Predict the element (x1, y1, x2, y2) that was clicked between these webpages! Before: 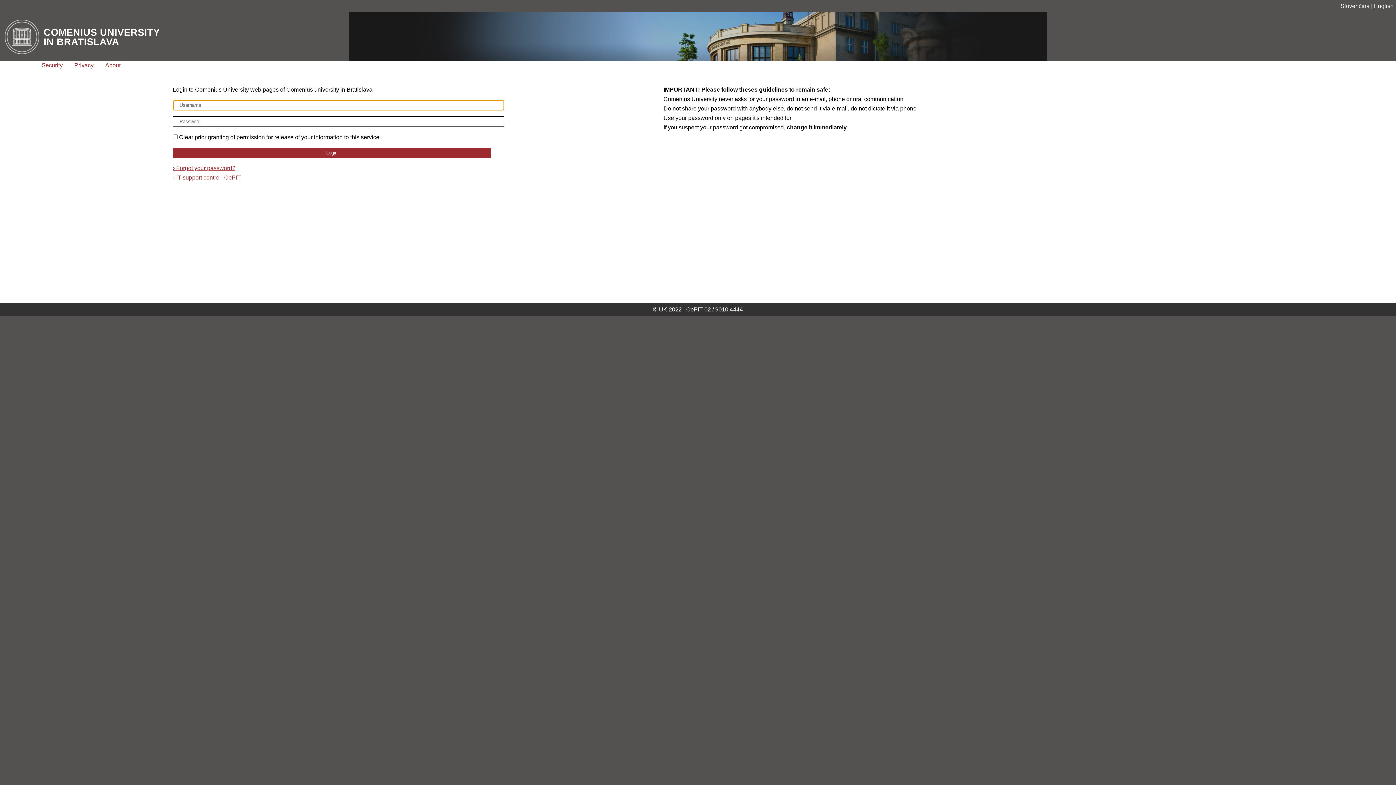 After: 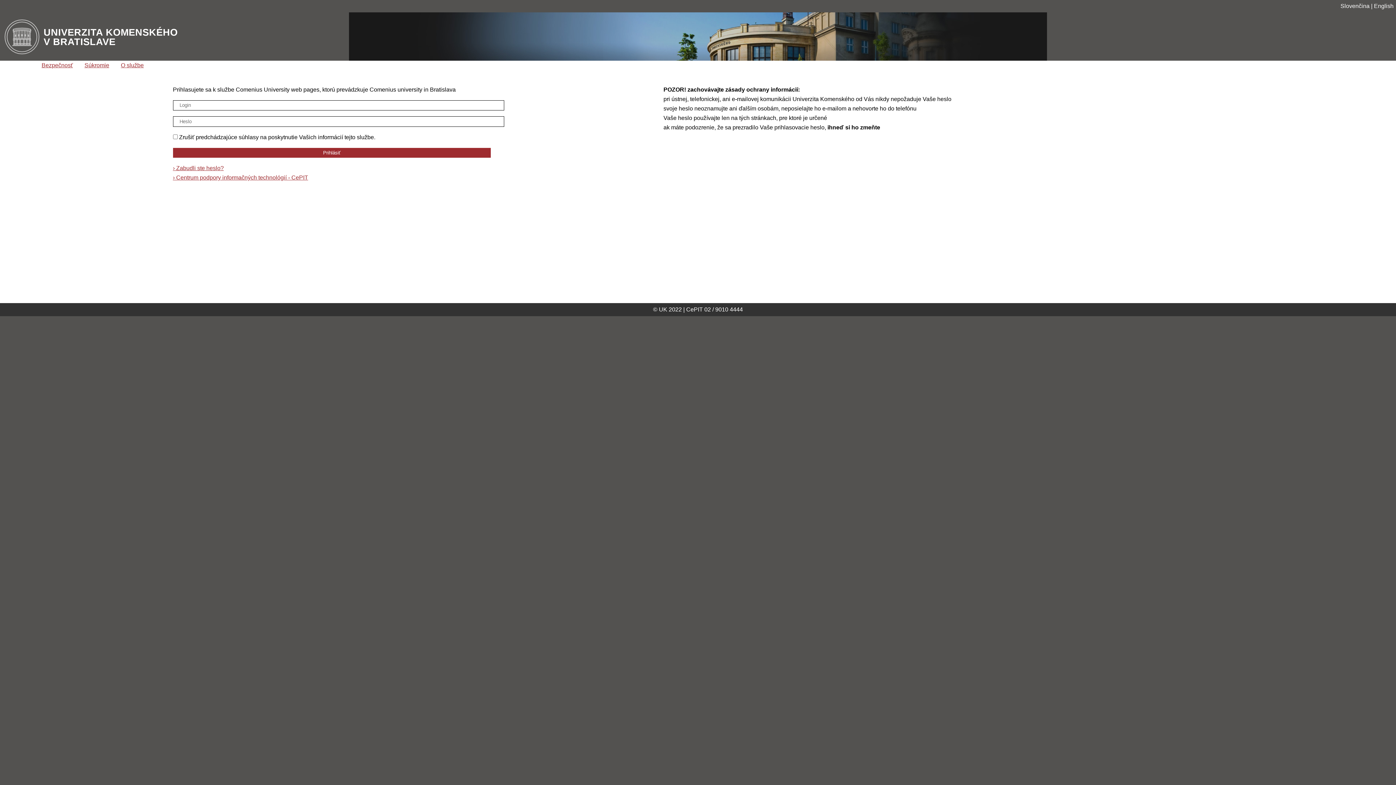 Action: bbox: (1340, 2, 1369, 9) label: Slovenčina